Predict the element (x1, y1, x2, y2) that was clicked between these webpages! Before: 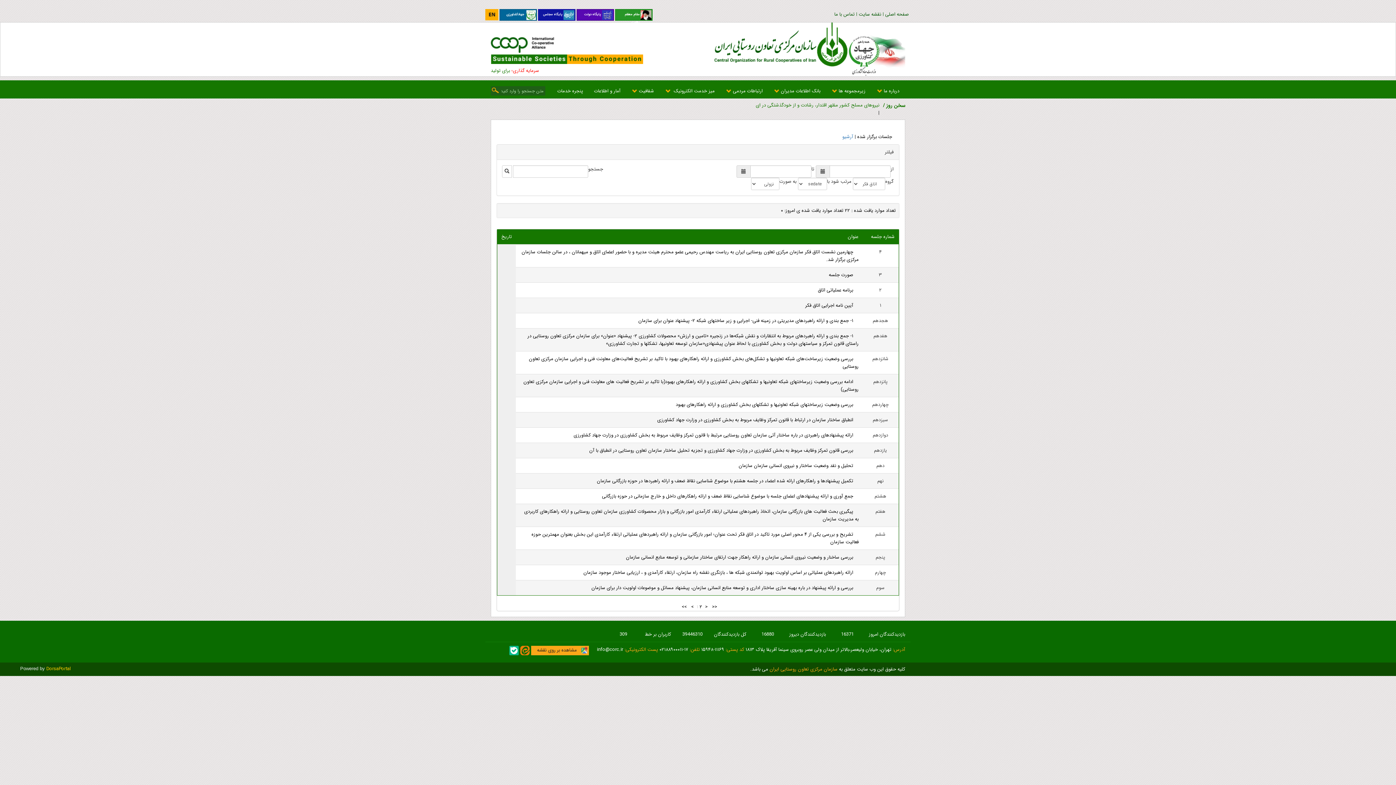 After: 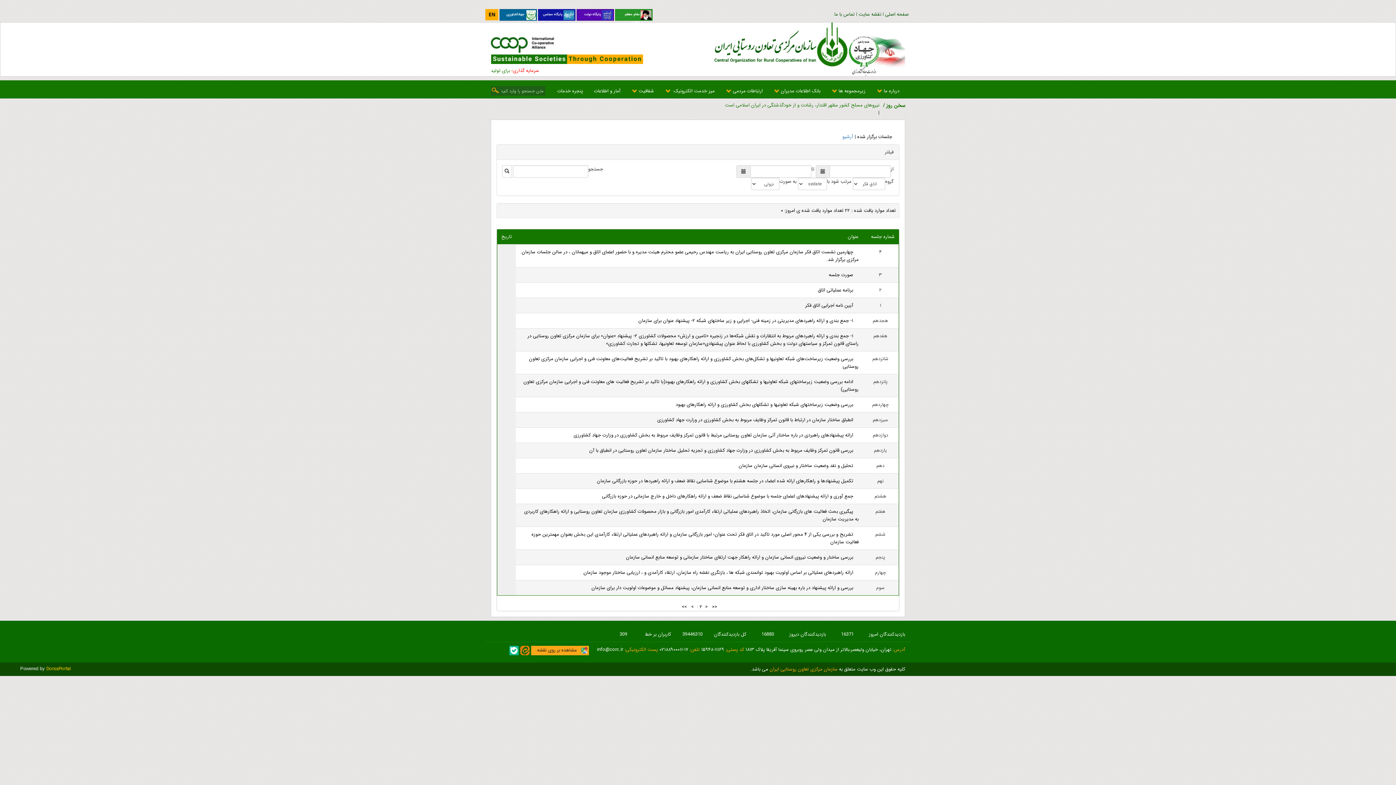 Action: bbox: (485, 9, 498, 20)